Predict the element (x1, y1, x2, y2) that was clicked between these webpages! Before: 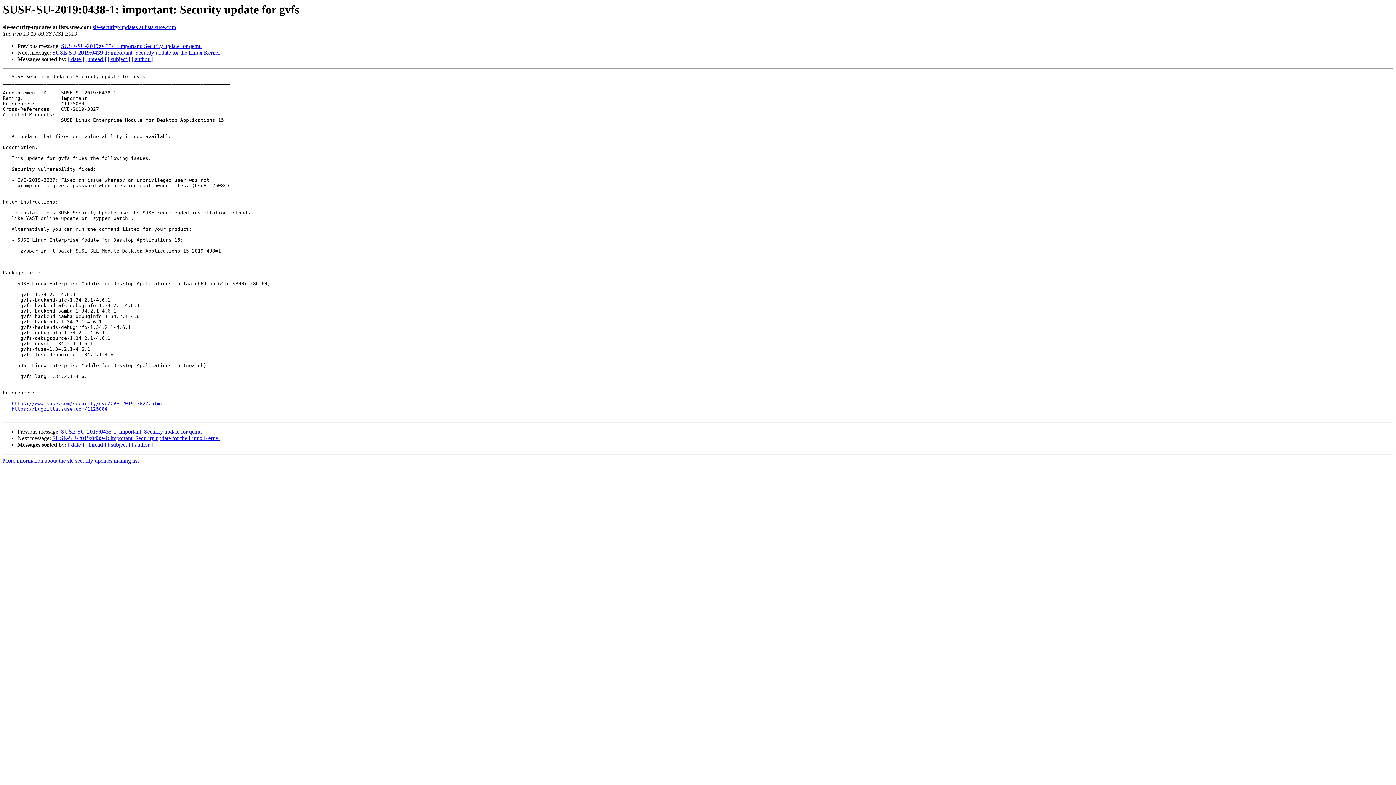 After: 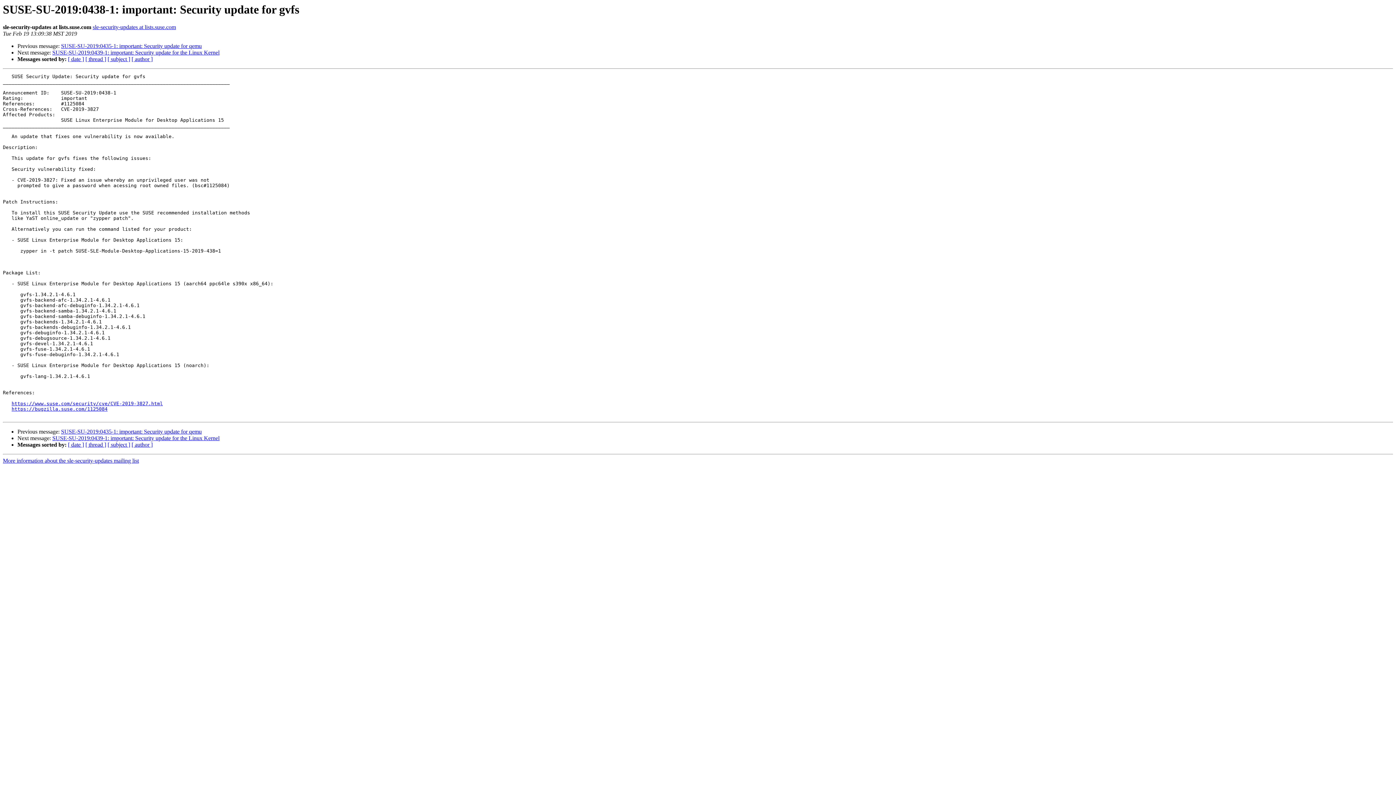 Action: label: sle-security-updates at lists.suse.com bbox: (92, 24, 176, 30)